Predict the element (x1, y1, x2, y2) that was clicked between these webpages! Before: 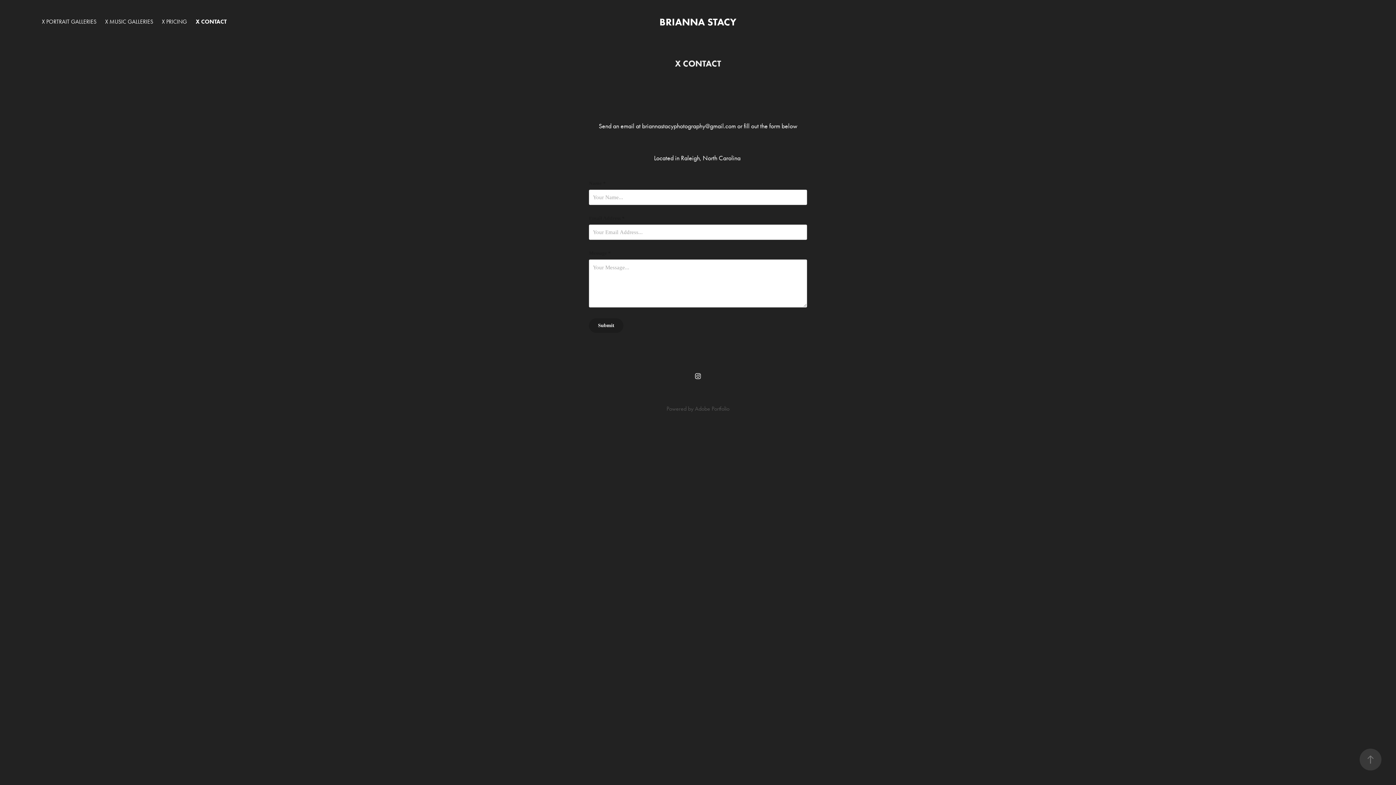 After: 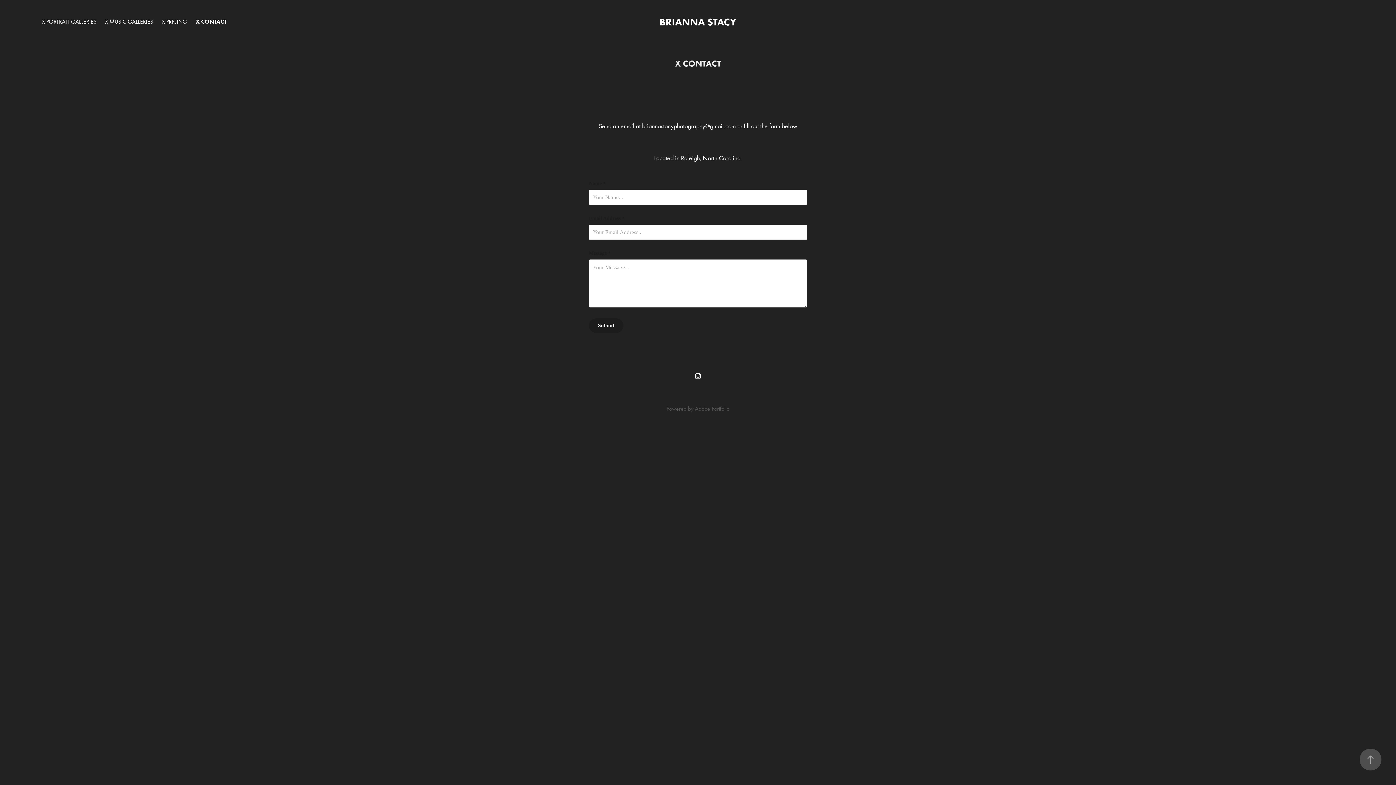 Action: bbox: (1360, 749, 1381, 770)